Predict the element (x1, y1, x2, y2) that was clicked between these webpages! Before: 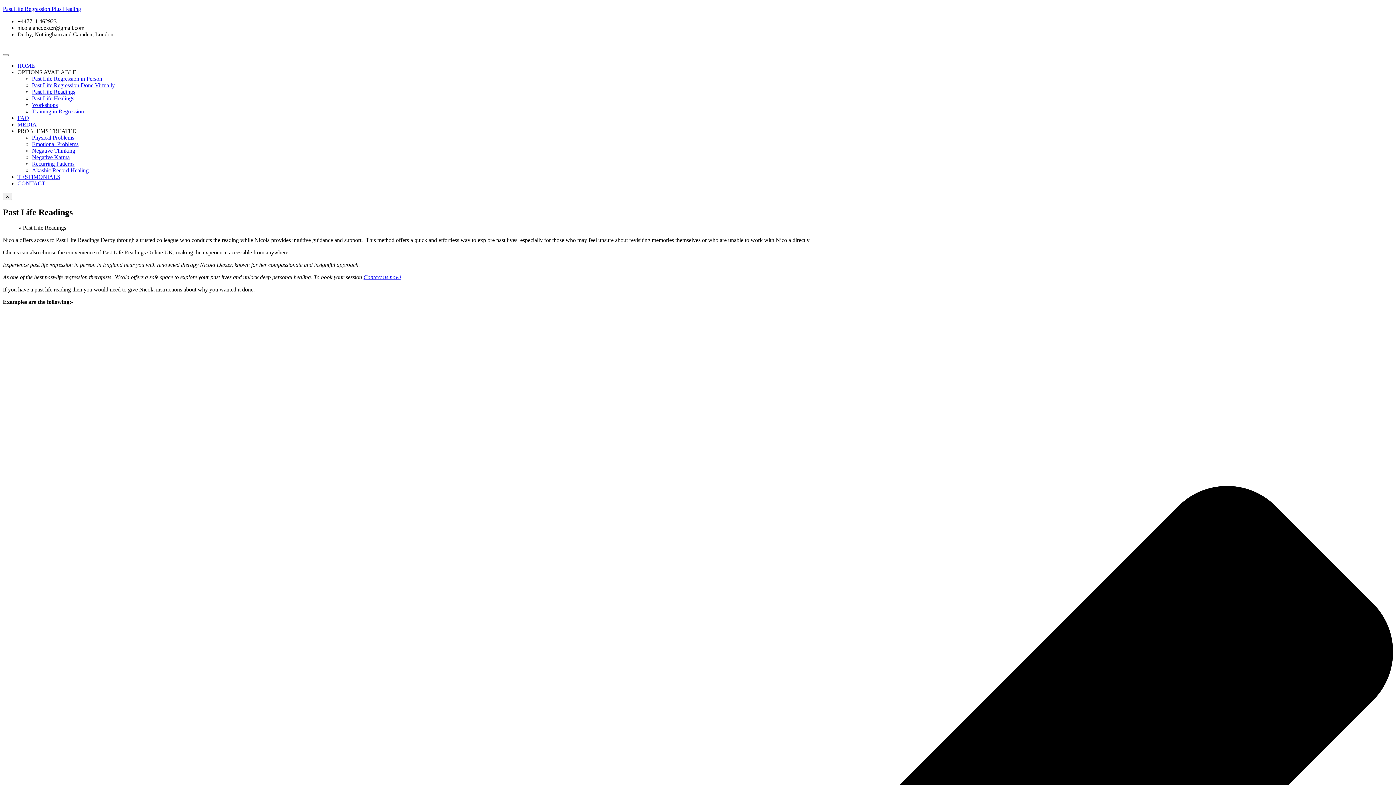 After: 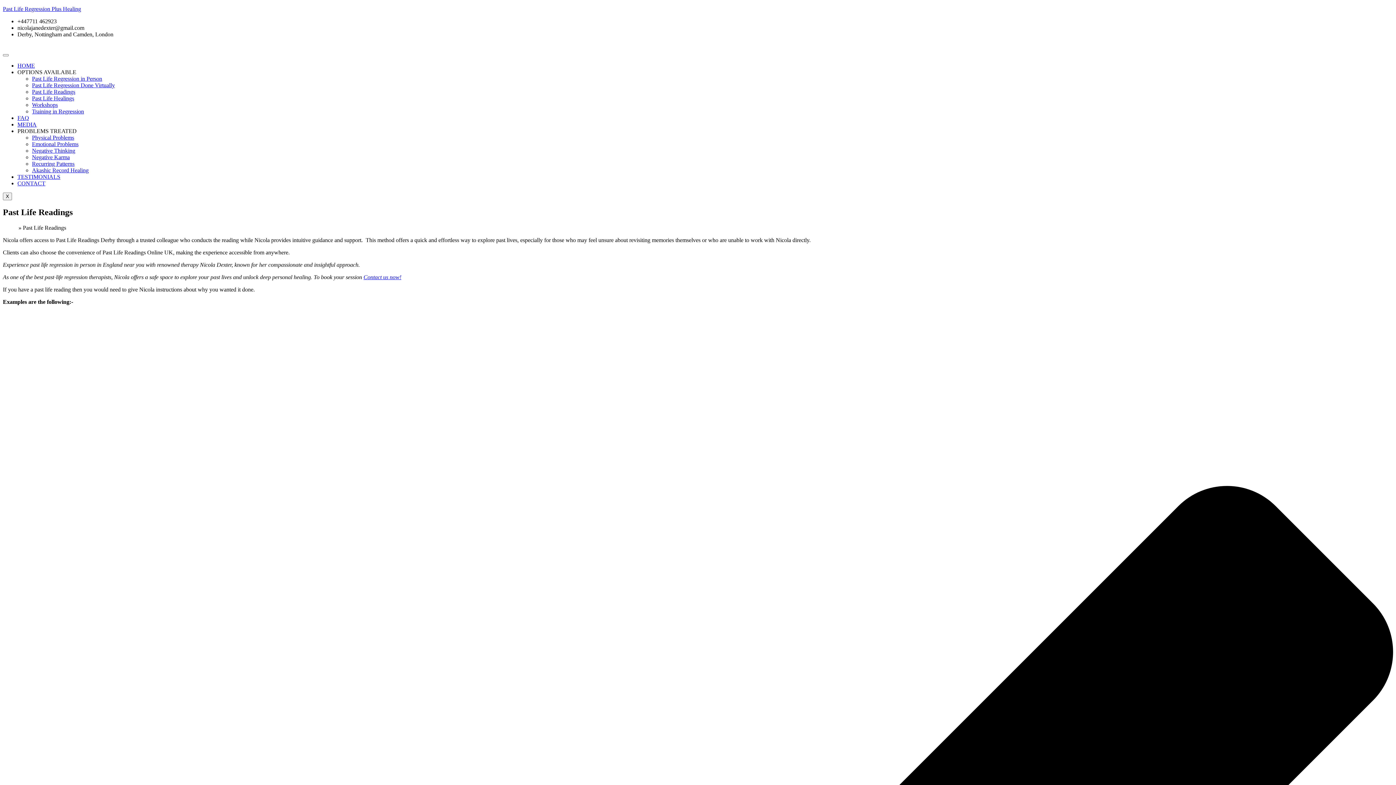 Action: label: OPTIONS AVAILABLE bbox: (17, 69, 76, 75)